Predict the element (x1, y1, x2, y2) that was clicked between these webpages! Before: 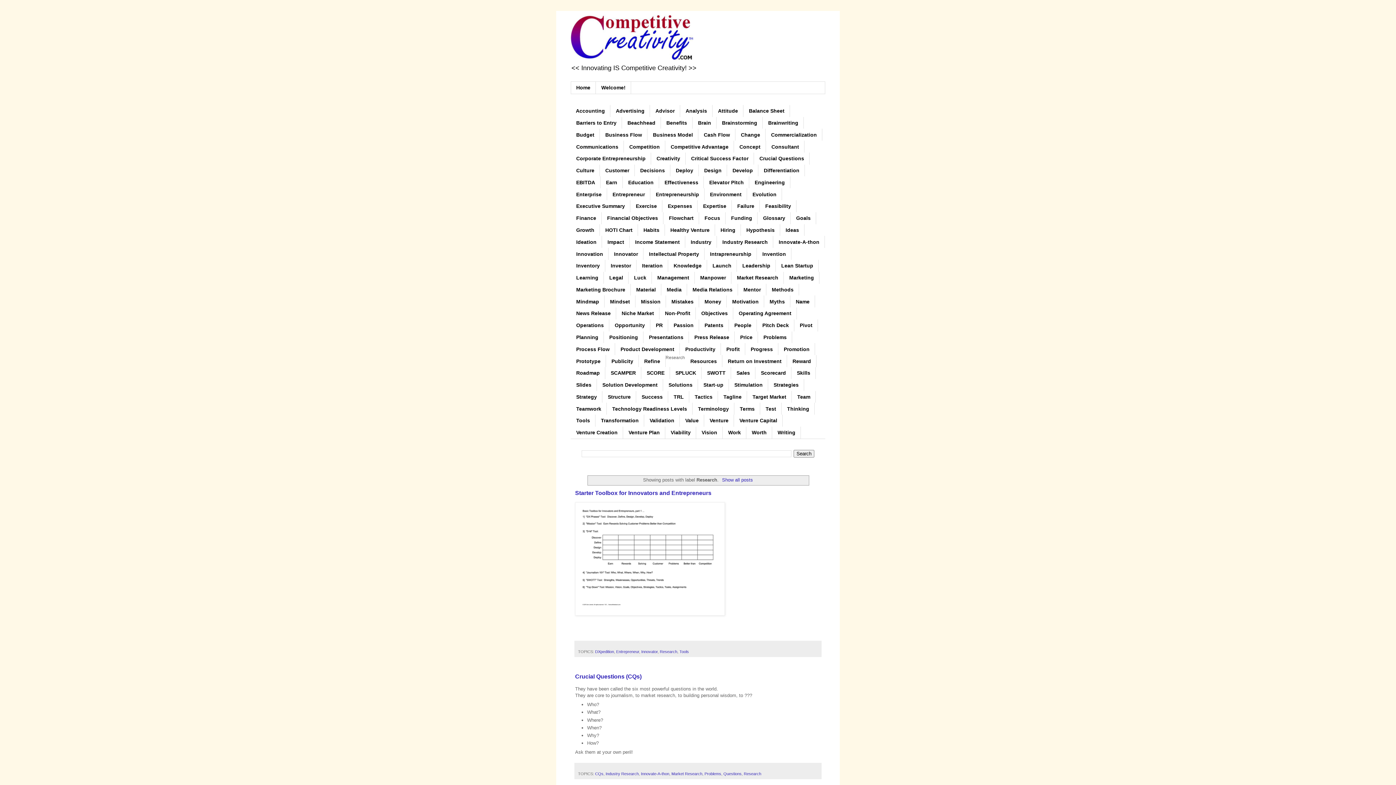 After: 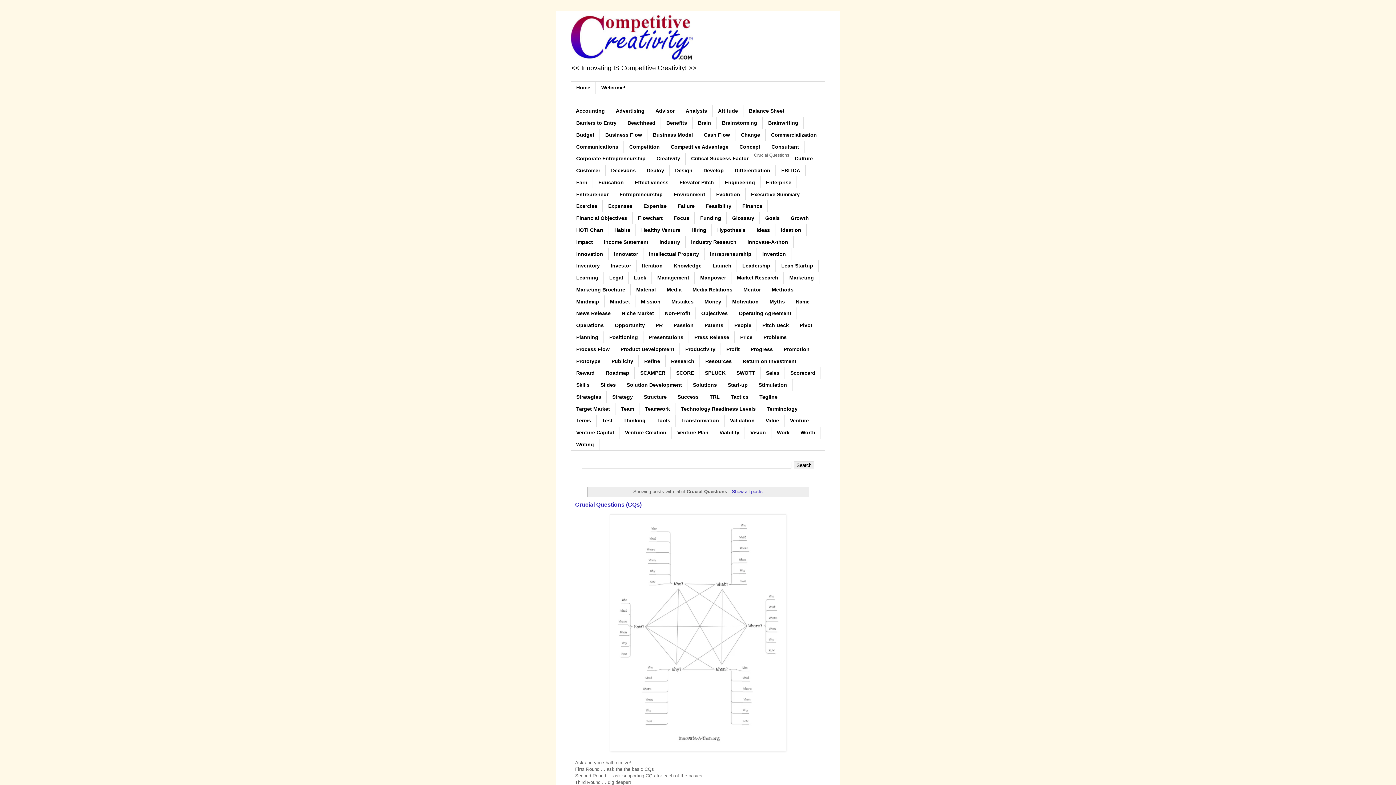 Action: bbox: (754, 152, 809, 164) label: Crucial Questions